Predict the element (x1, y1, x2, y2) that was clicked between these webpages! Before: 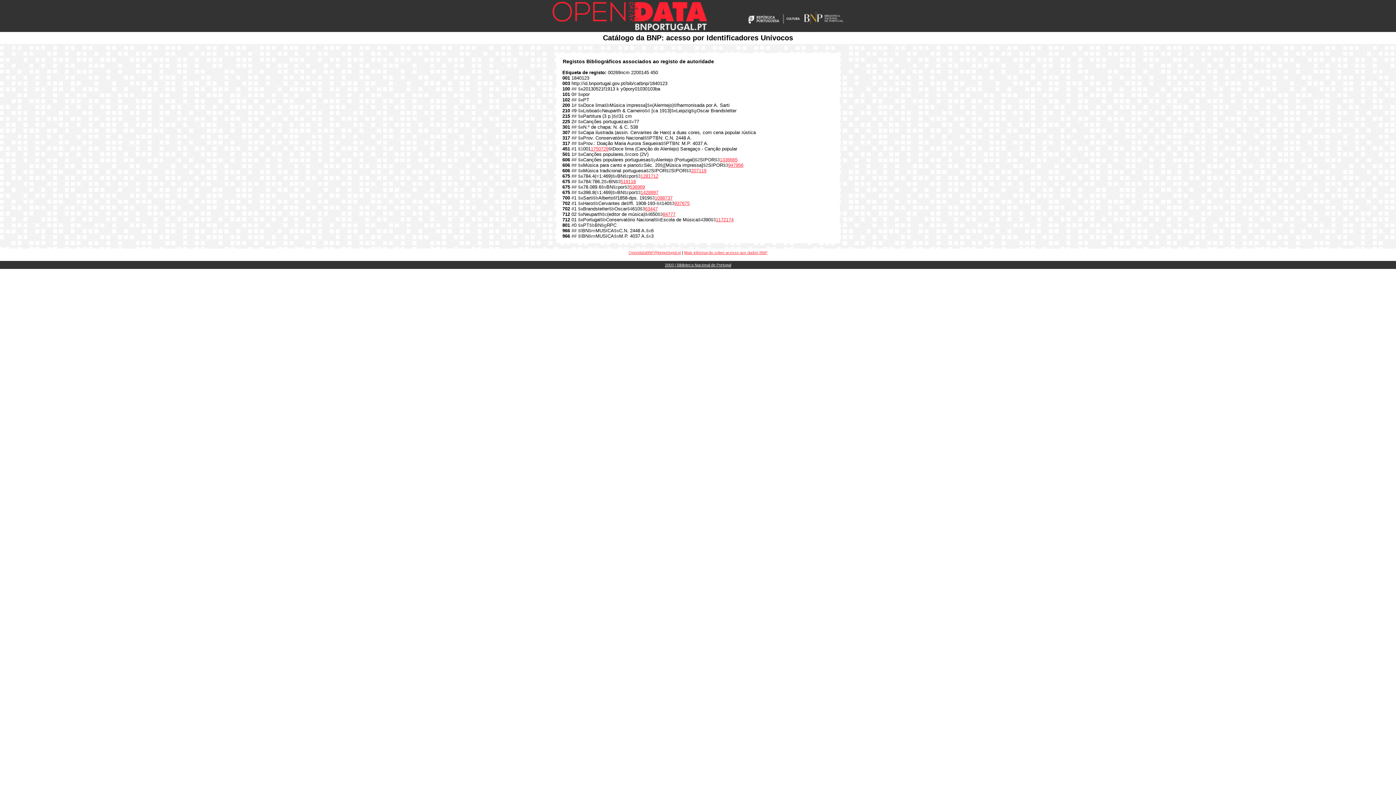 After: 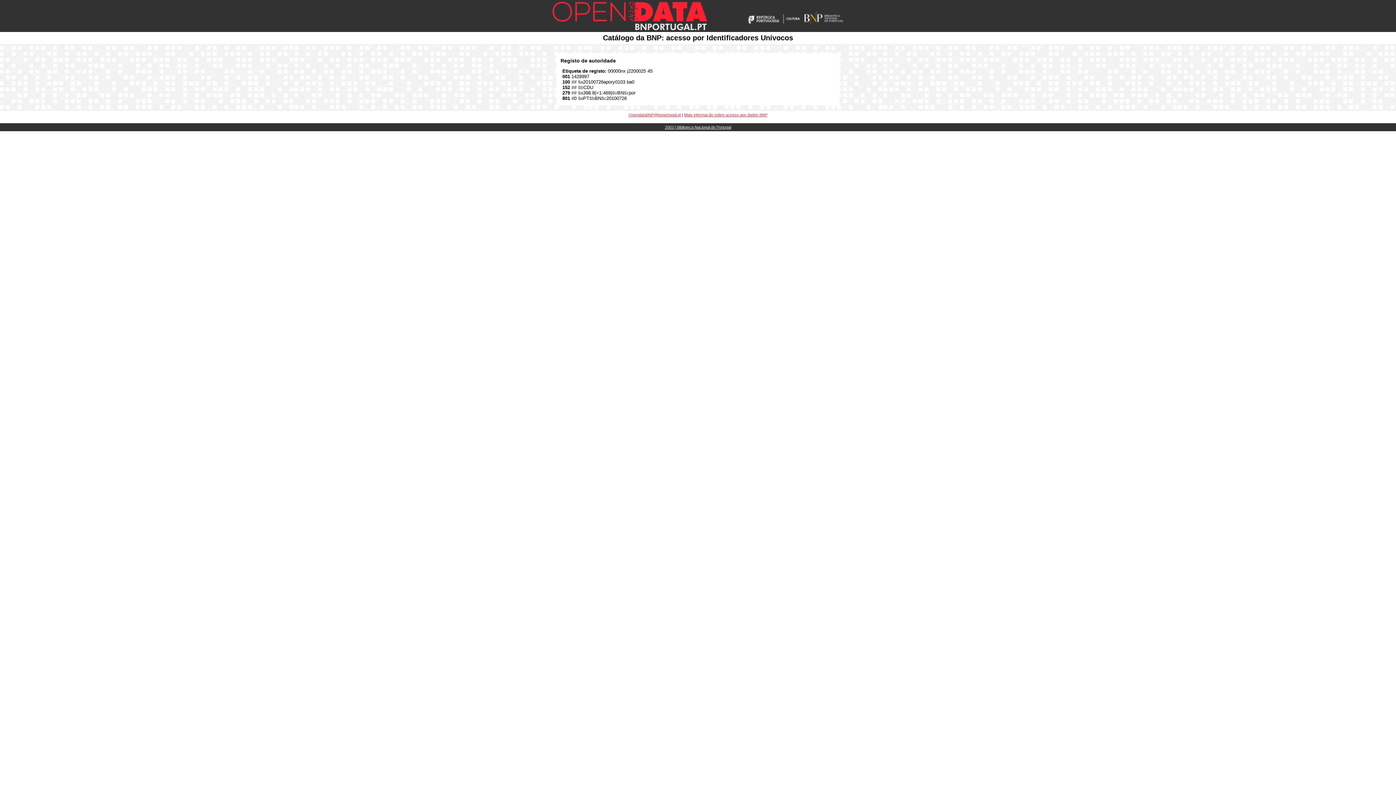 Action: bbox: (640, 189, 658, 195) label: 1428997